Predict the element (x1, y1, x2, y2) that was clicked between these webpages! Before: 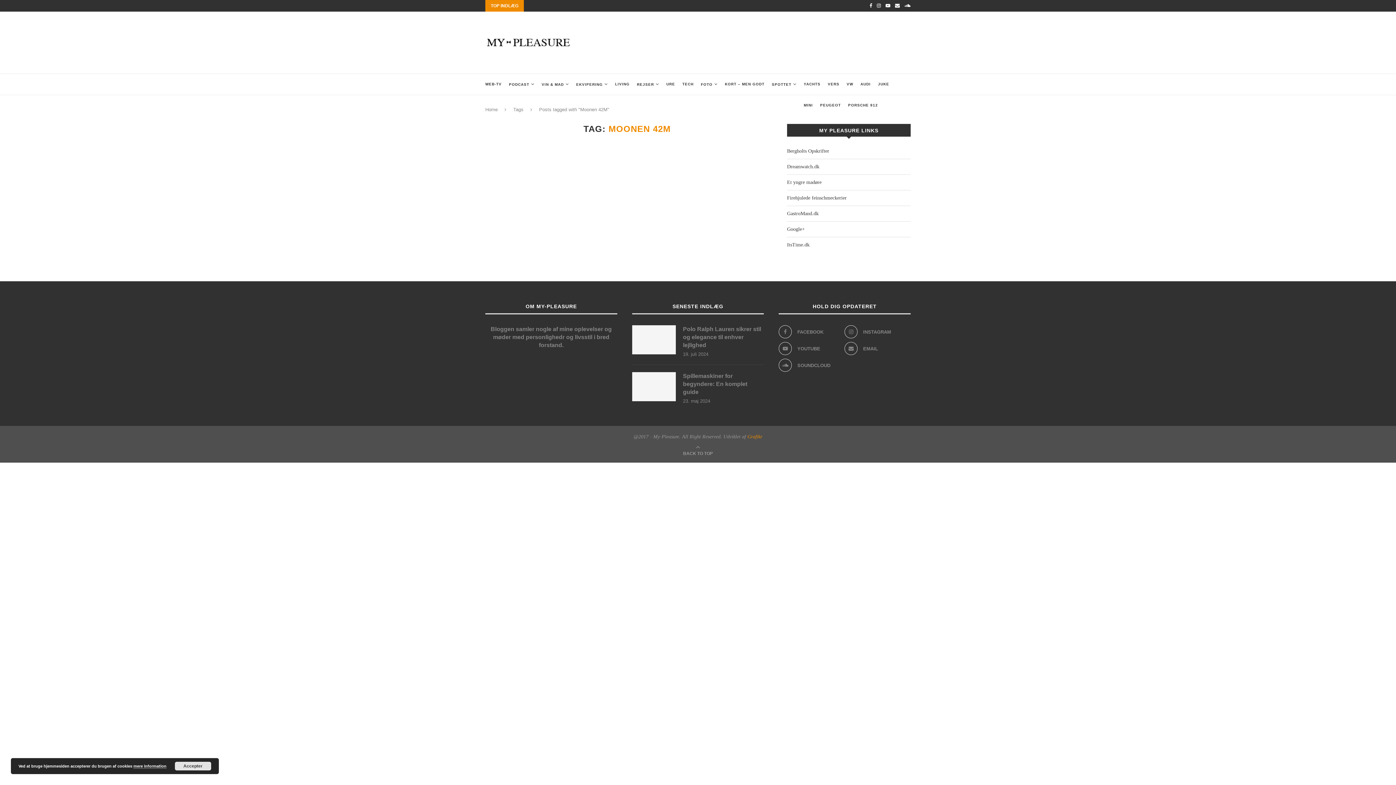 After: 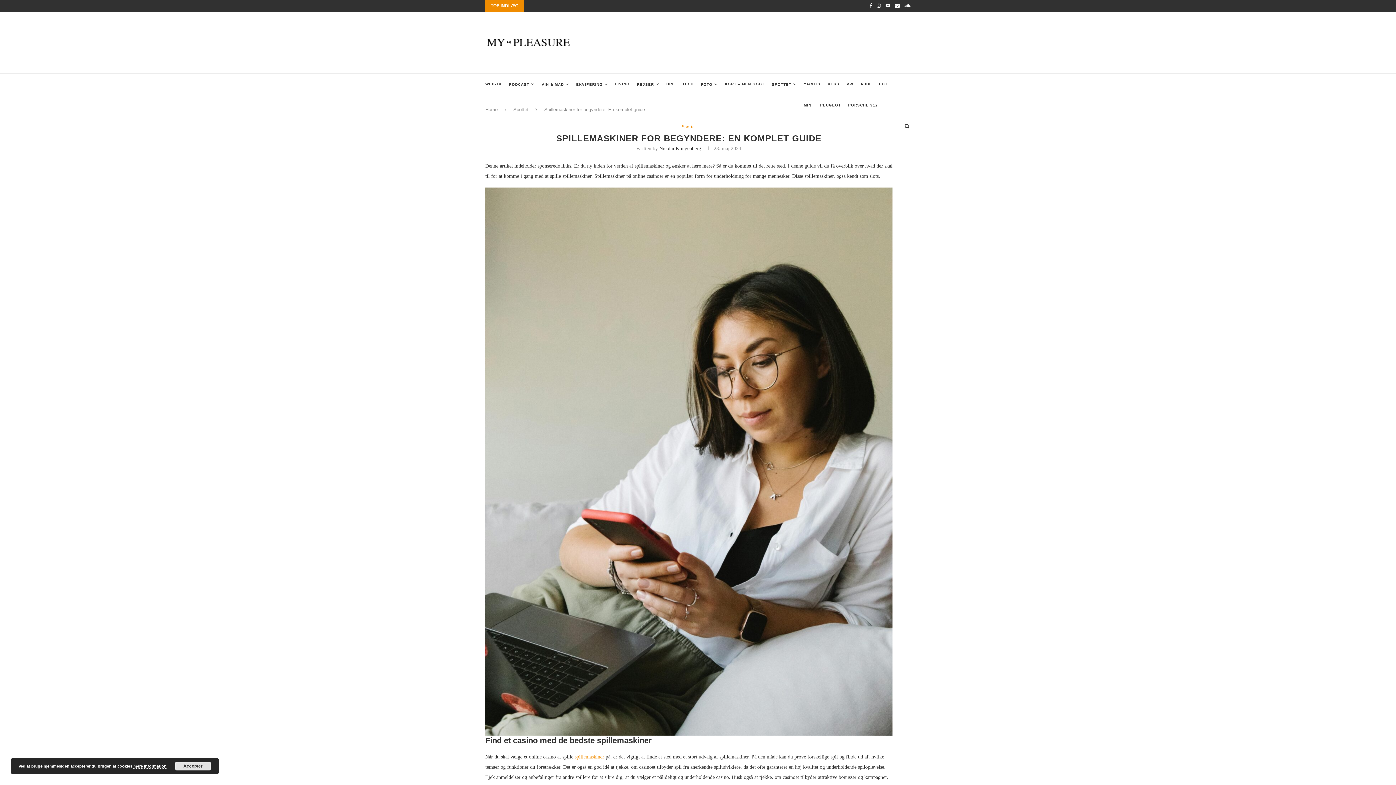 Action: label: Spillemaskiner for begyndere: En komplet guide bbox: (683, 372, 764, 396)